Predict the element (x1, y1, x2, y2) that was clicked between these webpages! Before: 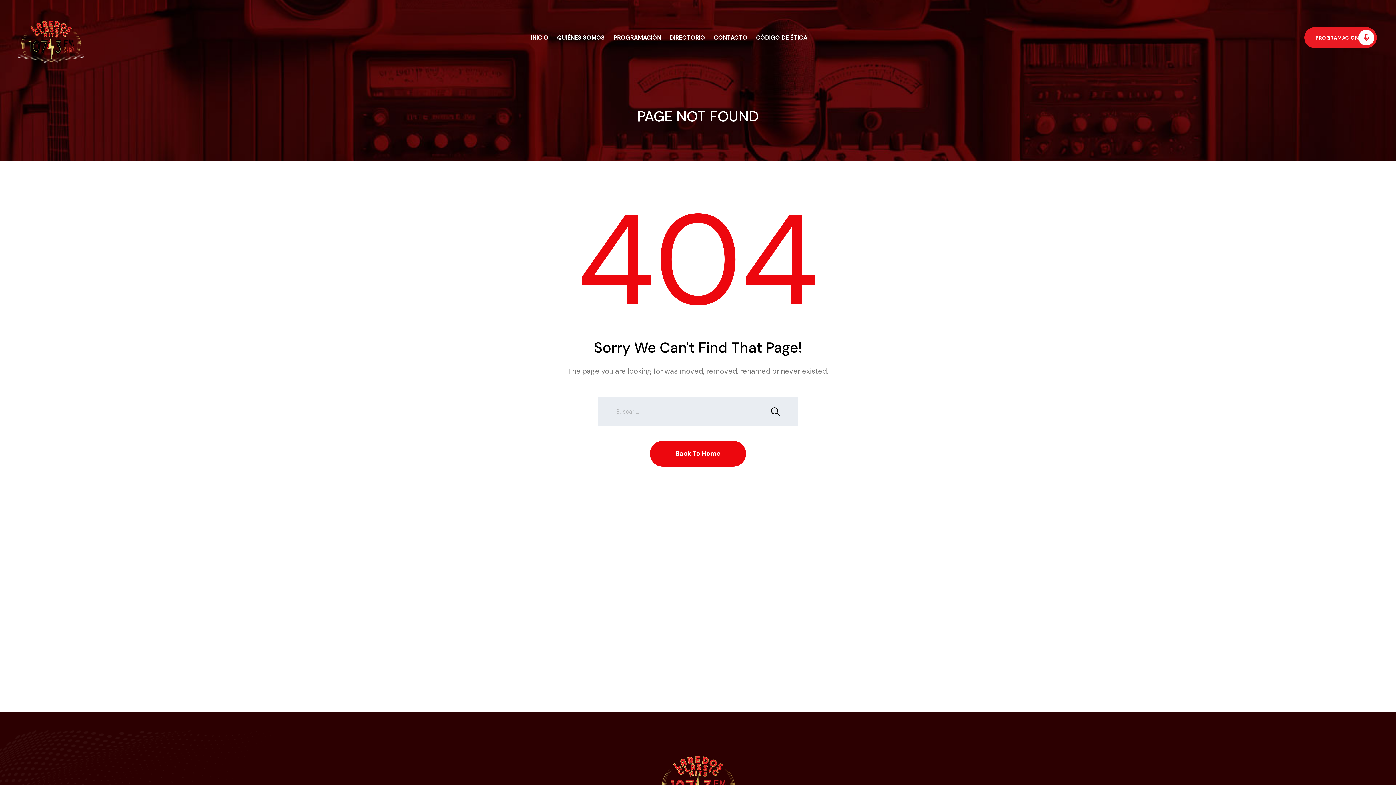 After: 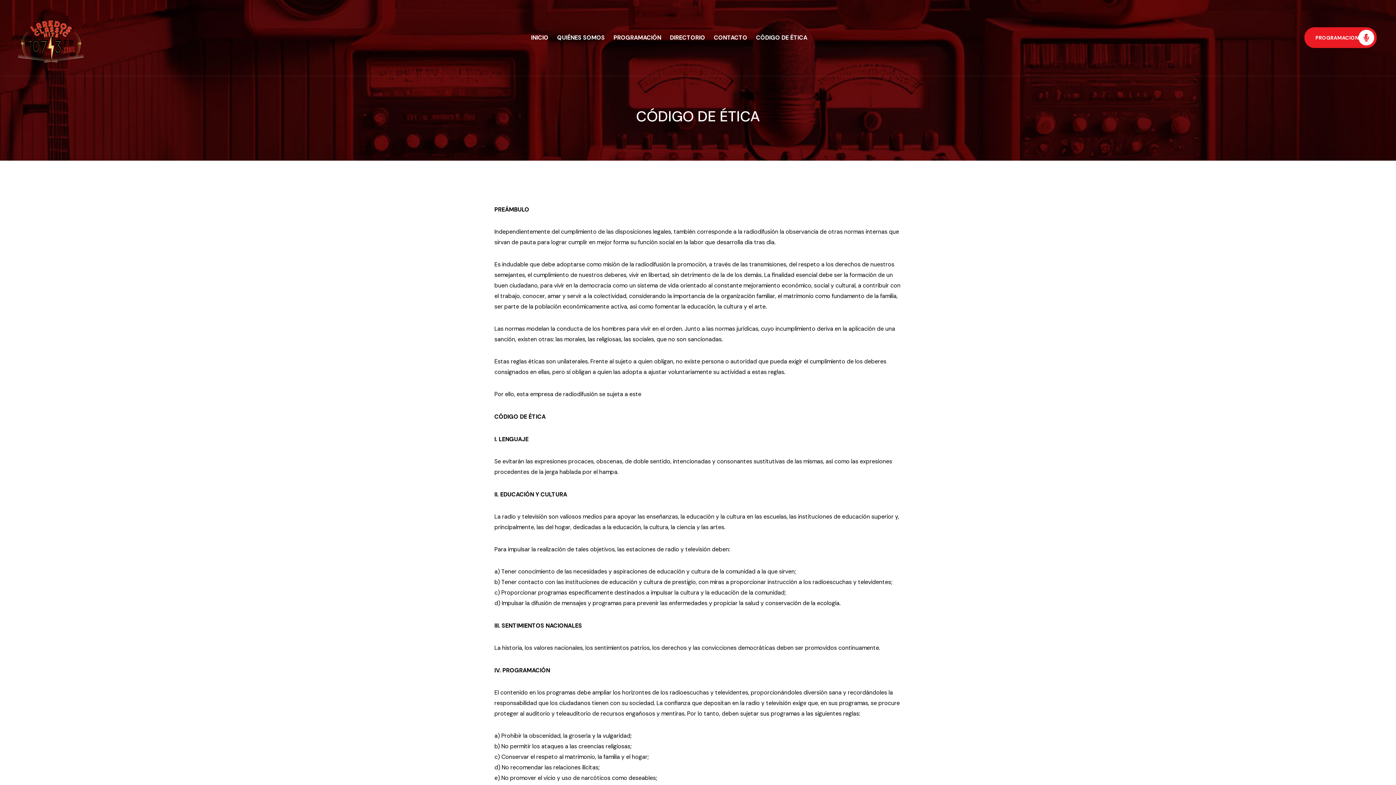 Action: label: CÓDIGO DE ÉTICA bbox: (751, 28, 811, 46)